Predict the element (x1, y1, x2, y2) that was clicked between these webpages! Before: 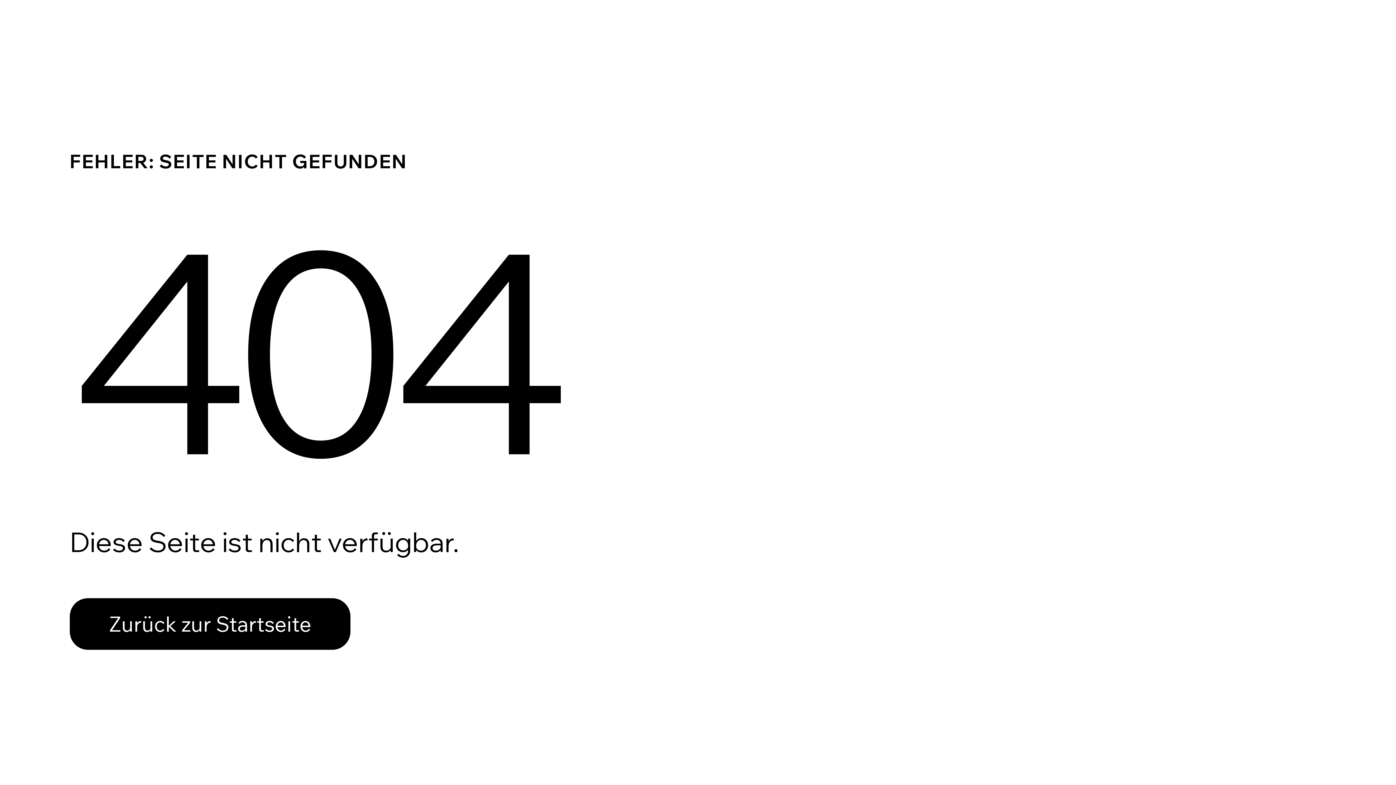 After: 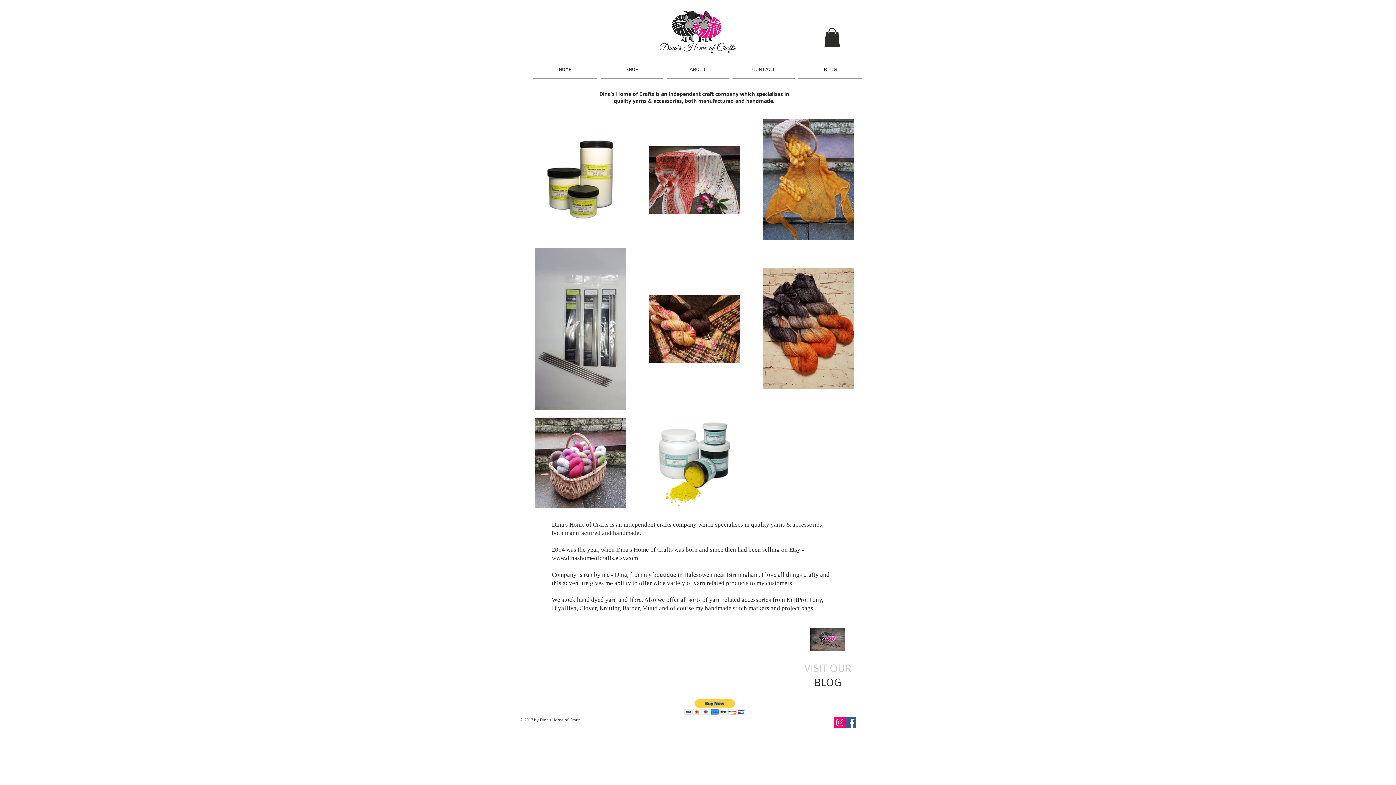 Action: label: Zurück zur Startseite bbox: (69, 598, 350, 650)